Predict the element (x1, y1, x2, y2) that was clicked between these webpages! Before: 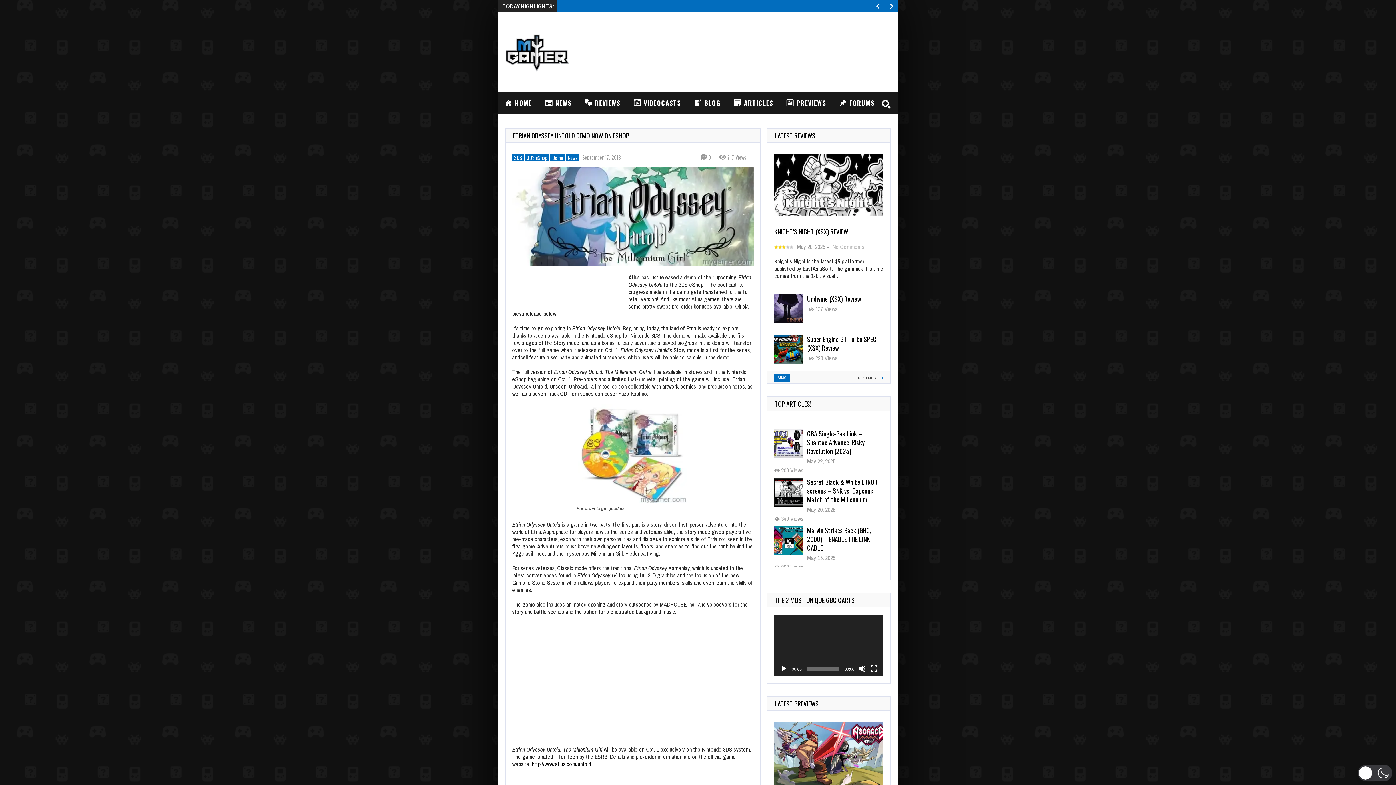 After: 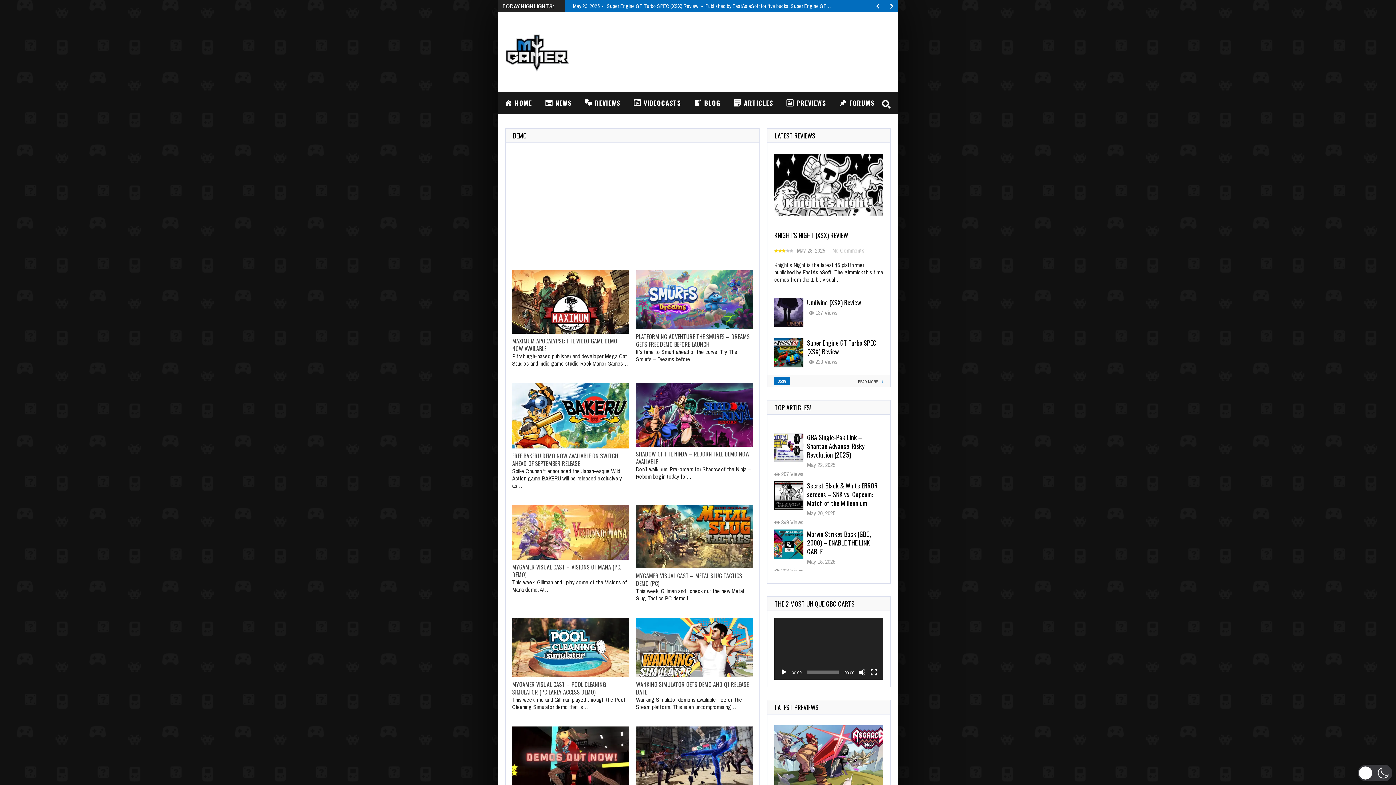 Action: bbox: (550, 153, 565, 161) label: Demo